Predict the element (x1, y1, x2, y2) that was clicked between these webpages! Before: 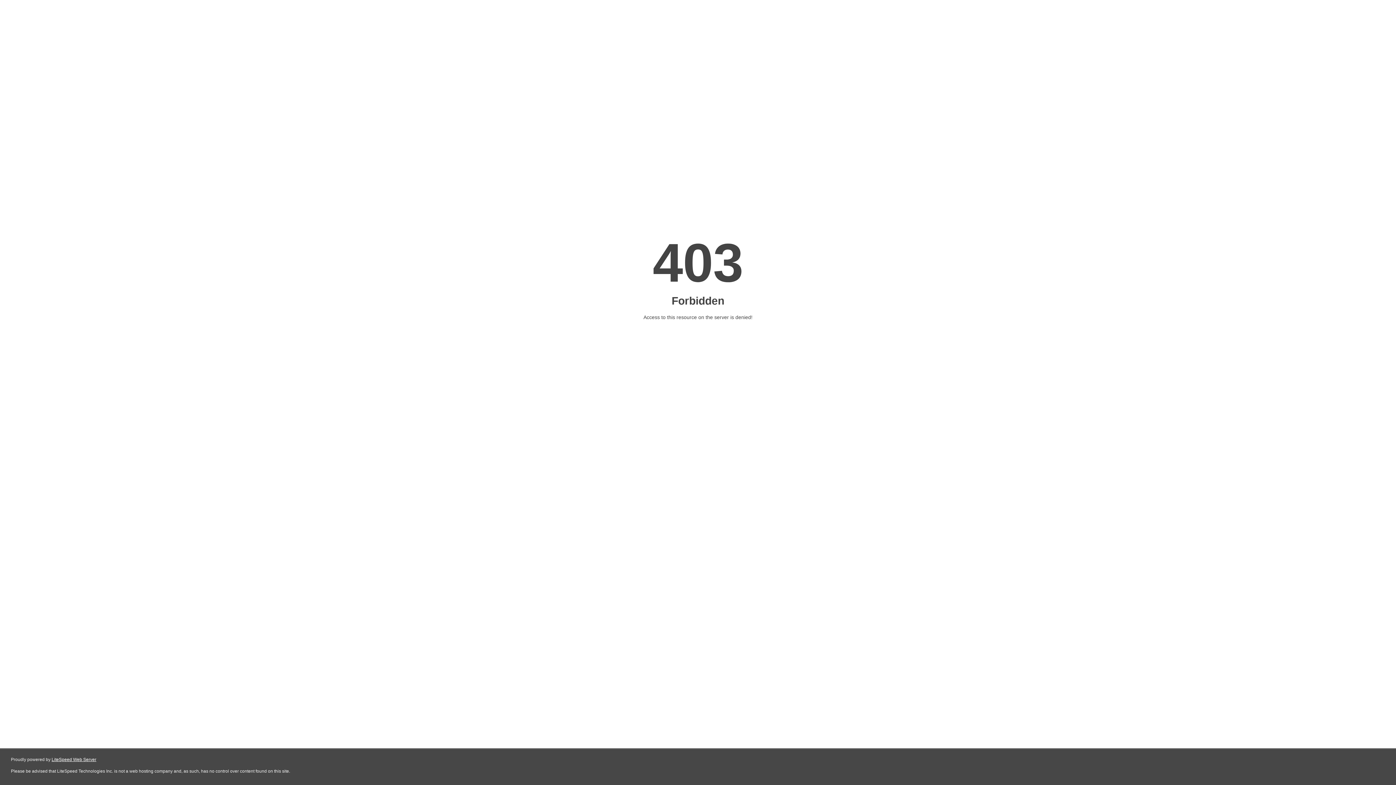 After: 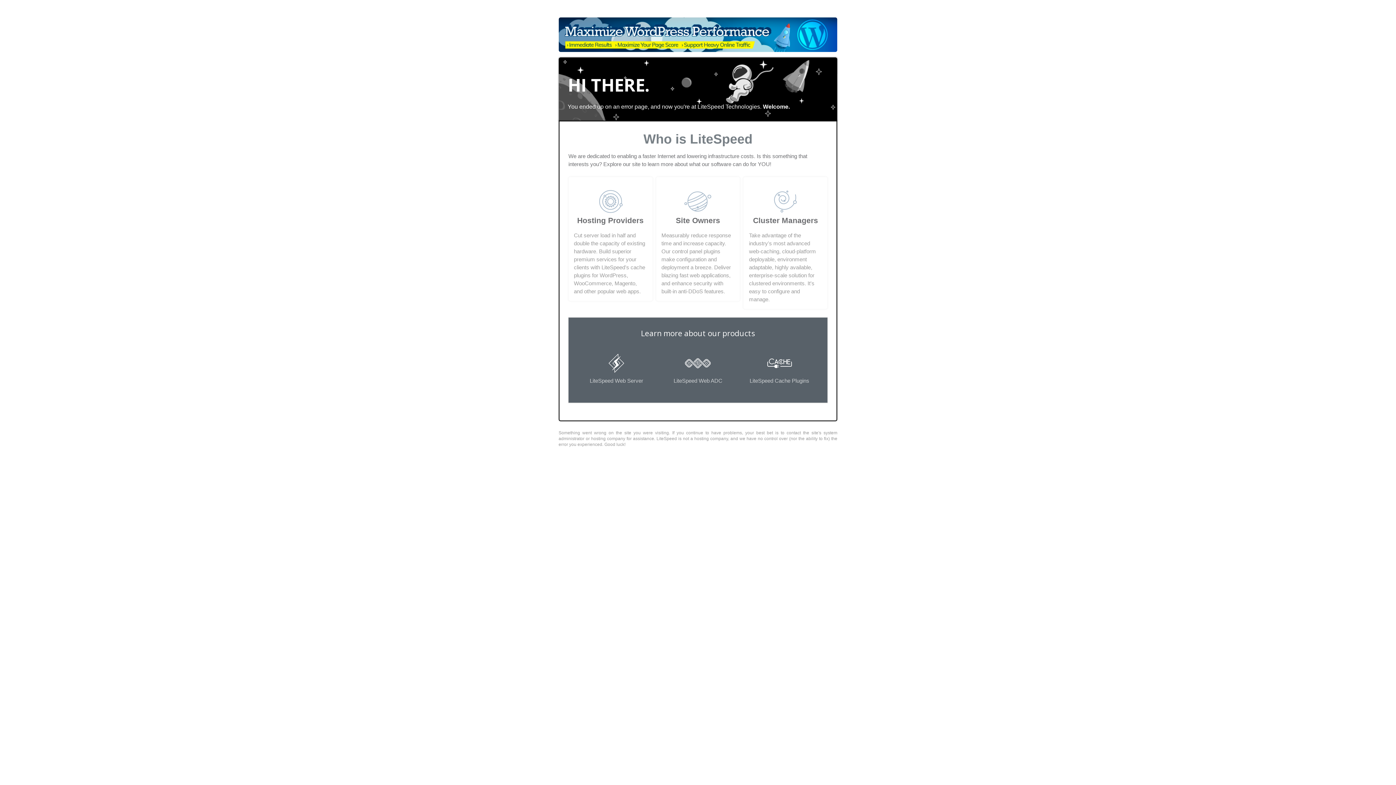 Action: label: LiteSpeed Web Server bbox: (51, 757, 96, 762)